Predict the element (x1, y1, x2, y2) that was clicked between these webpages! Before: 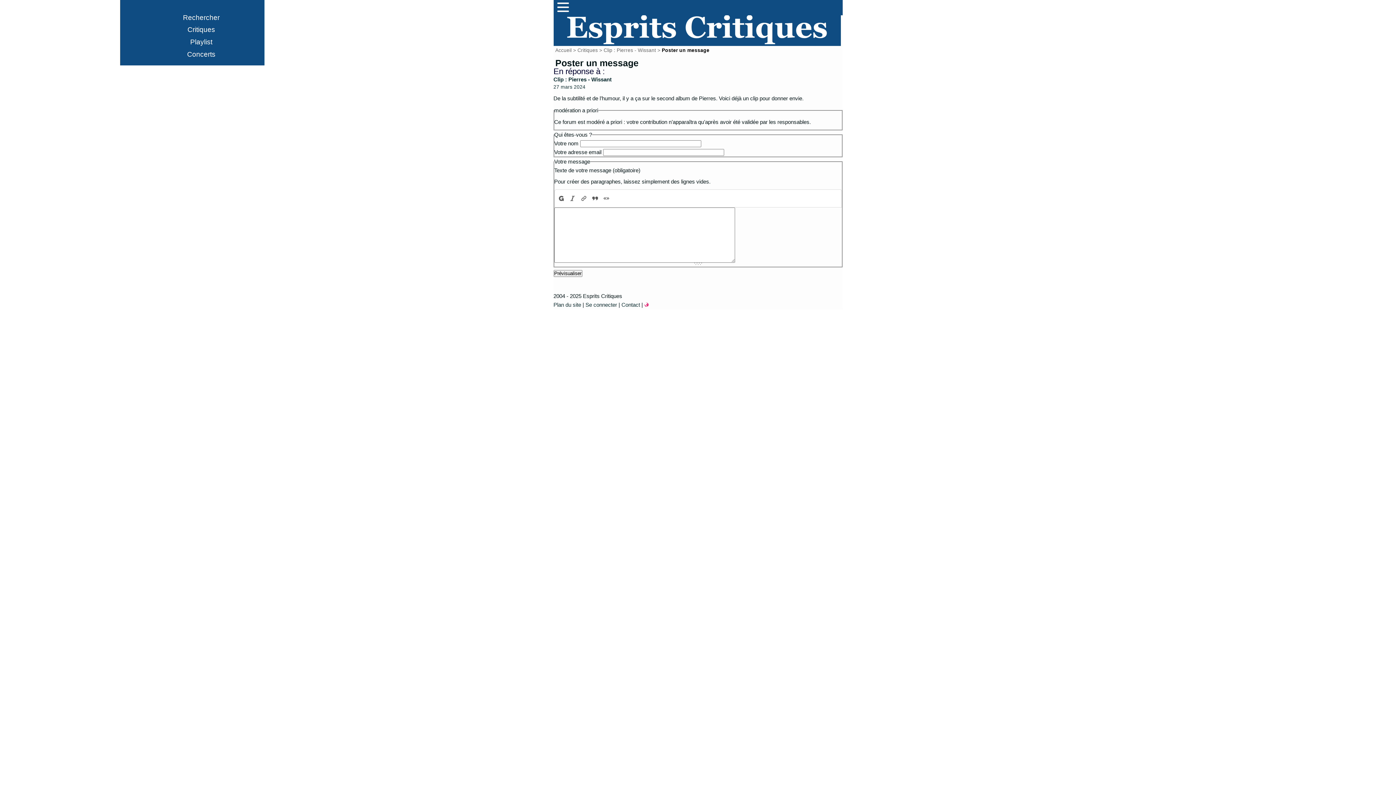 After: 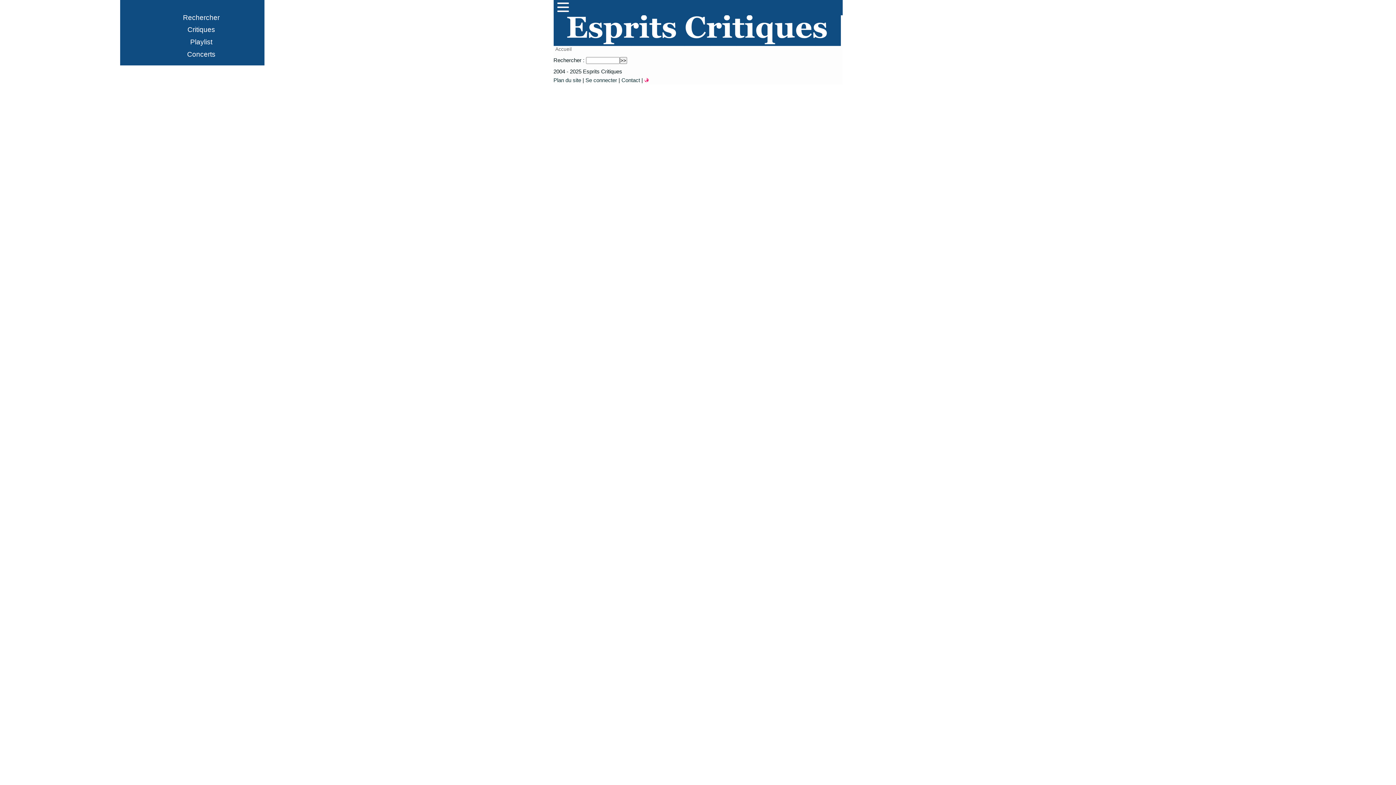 Action: bbox: (138, 11, 264, 23) label: Rechercher